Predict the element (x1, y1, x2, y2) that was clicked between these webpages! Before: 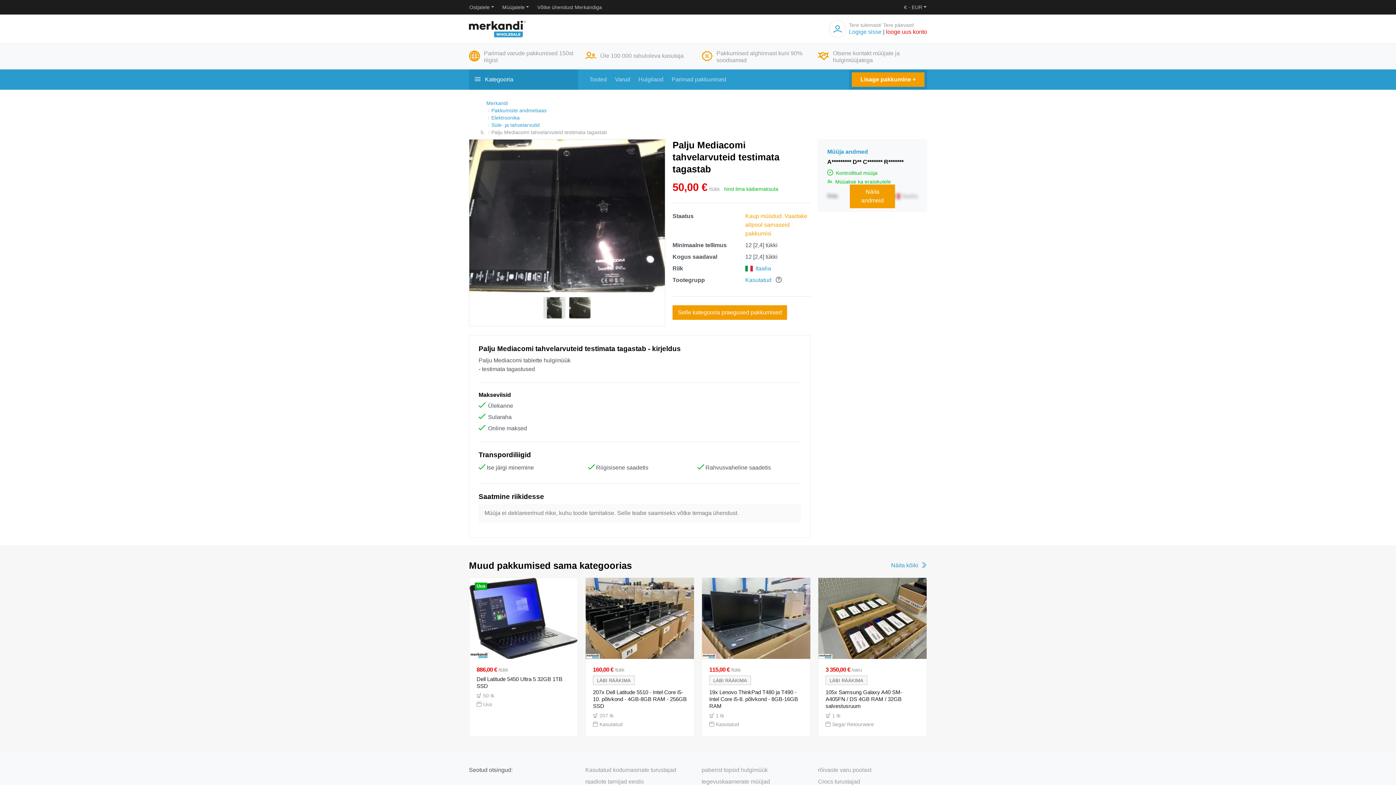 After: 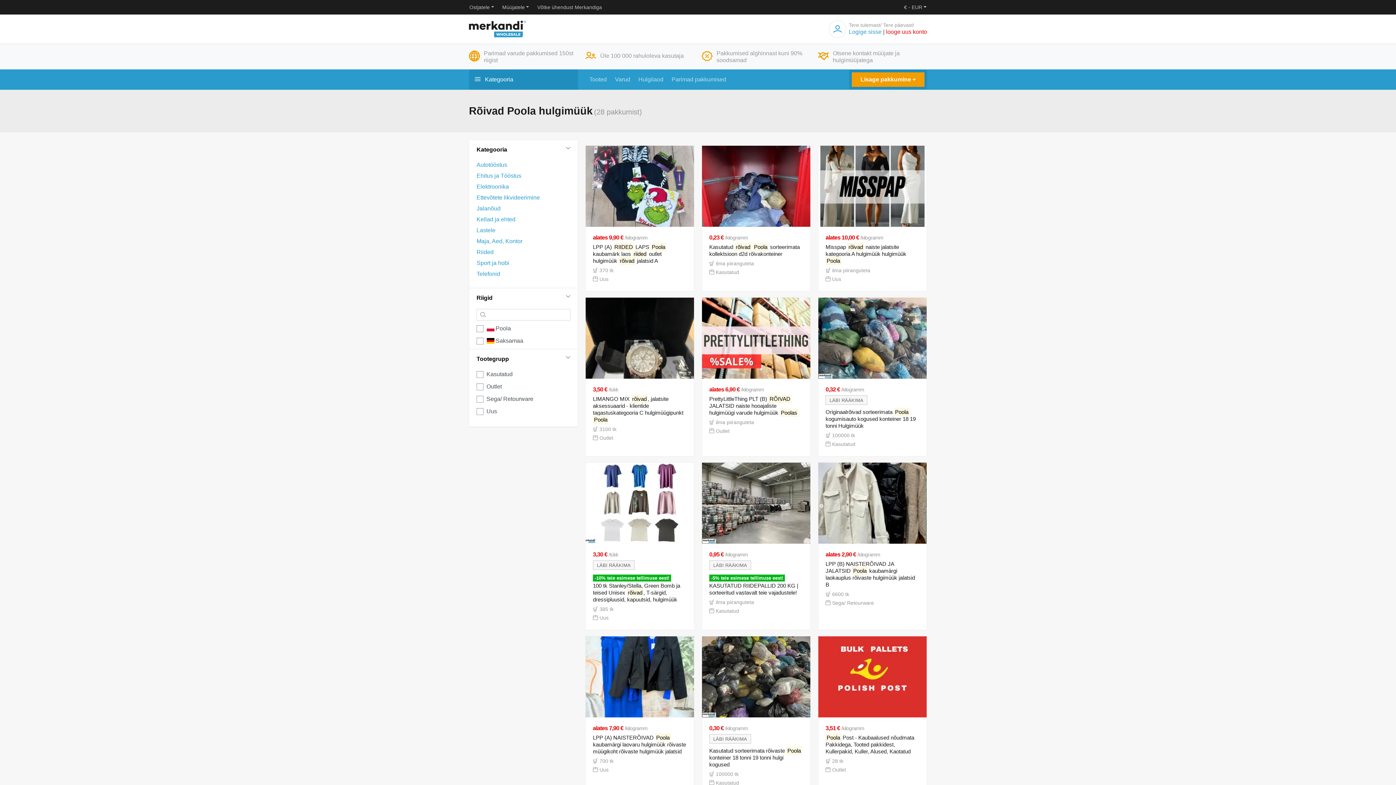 Action: bbox: (818, 767, 871, 773) label: rõivaste varu poolast